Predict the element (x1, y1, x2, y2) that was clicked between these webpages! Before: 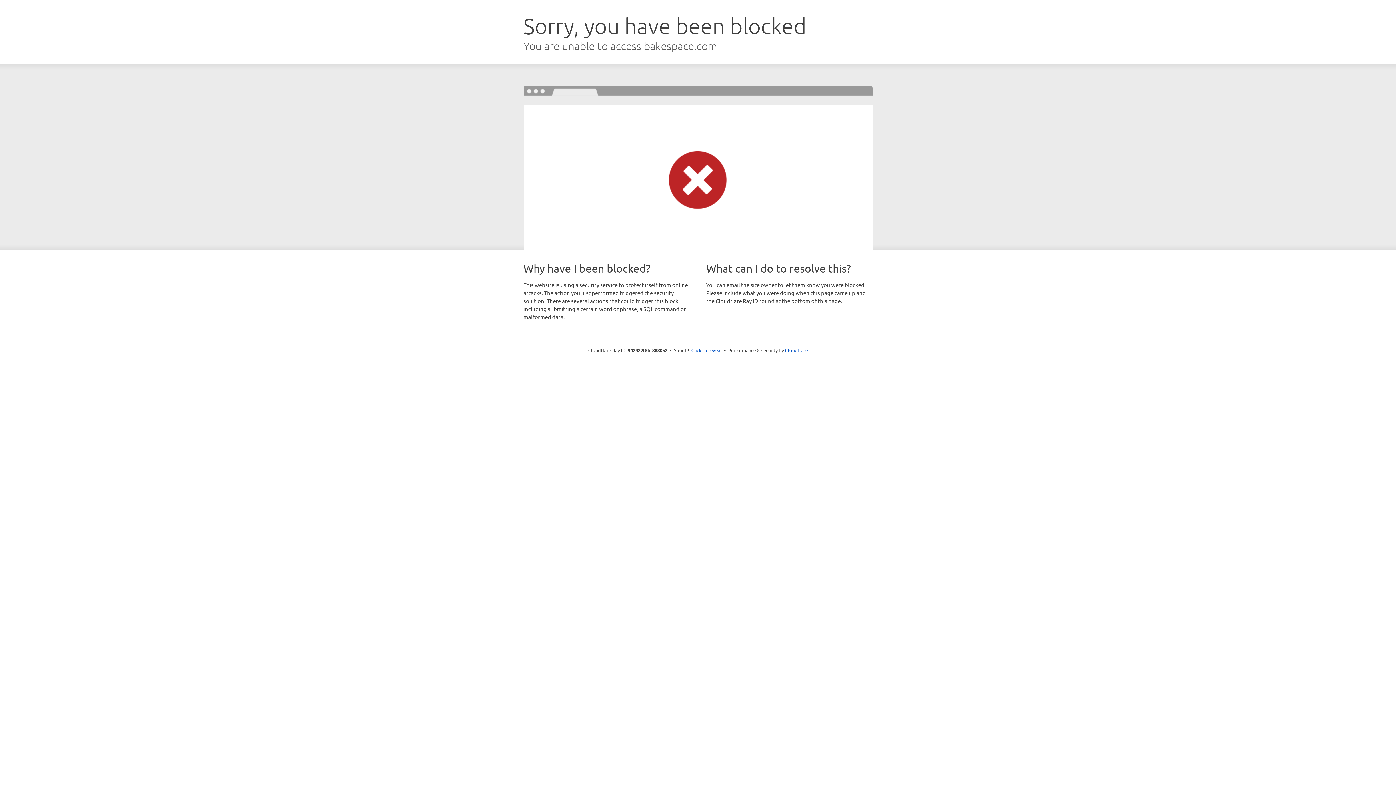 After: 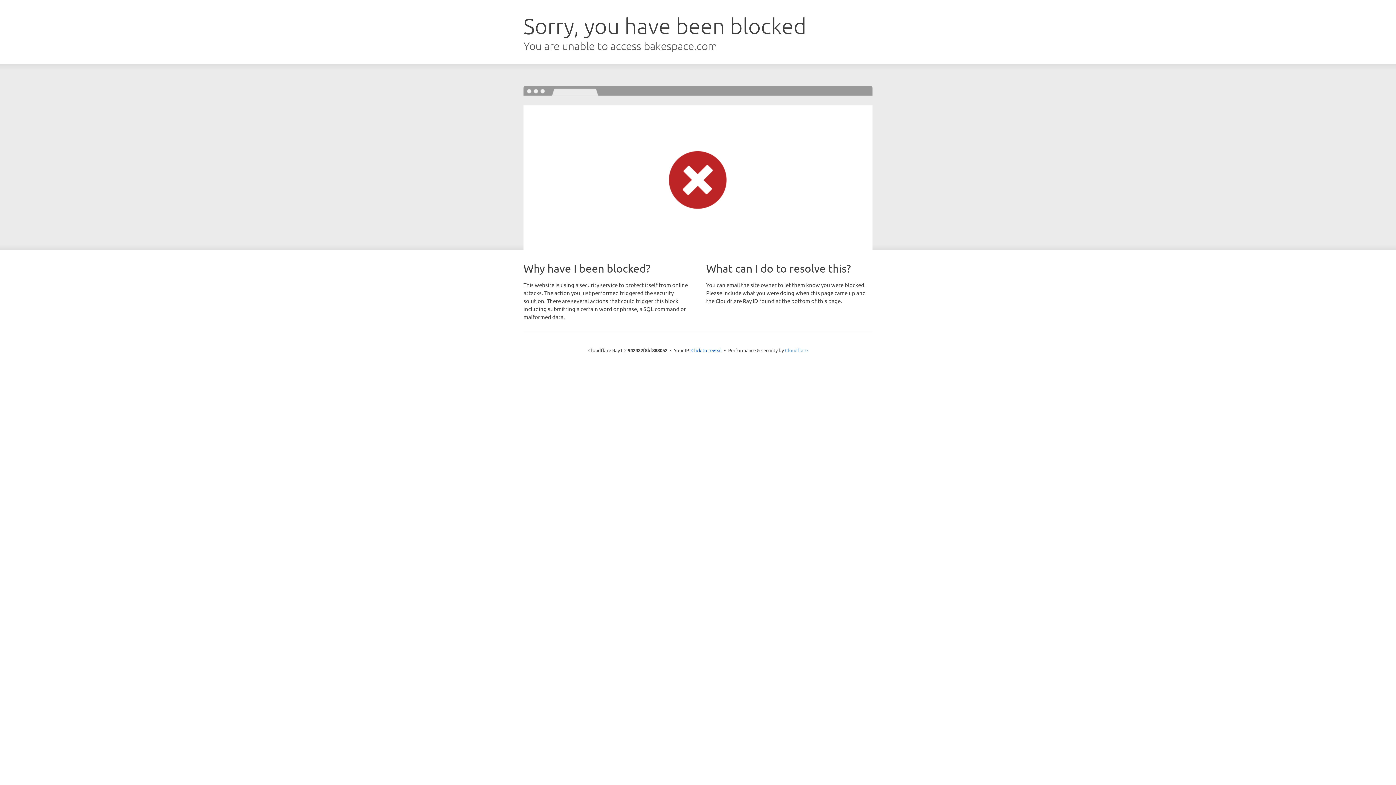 Action: bbox: (785, 347, 808, 353) label: Cloudflare